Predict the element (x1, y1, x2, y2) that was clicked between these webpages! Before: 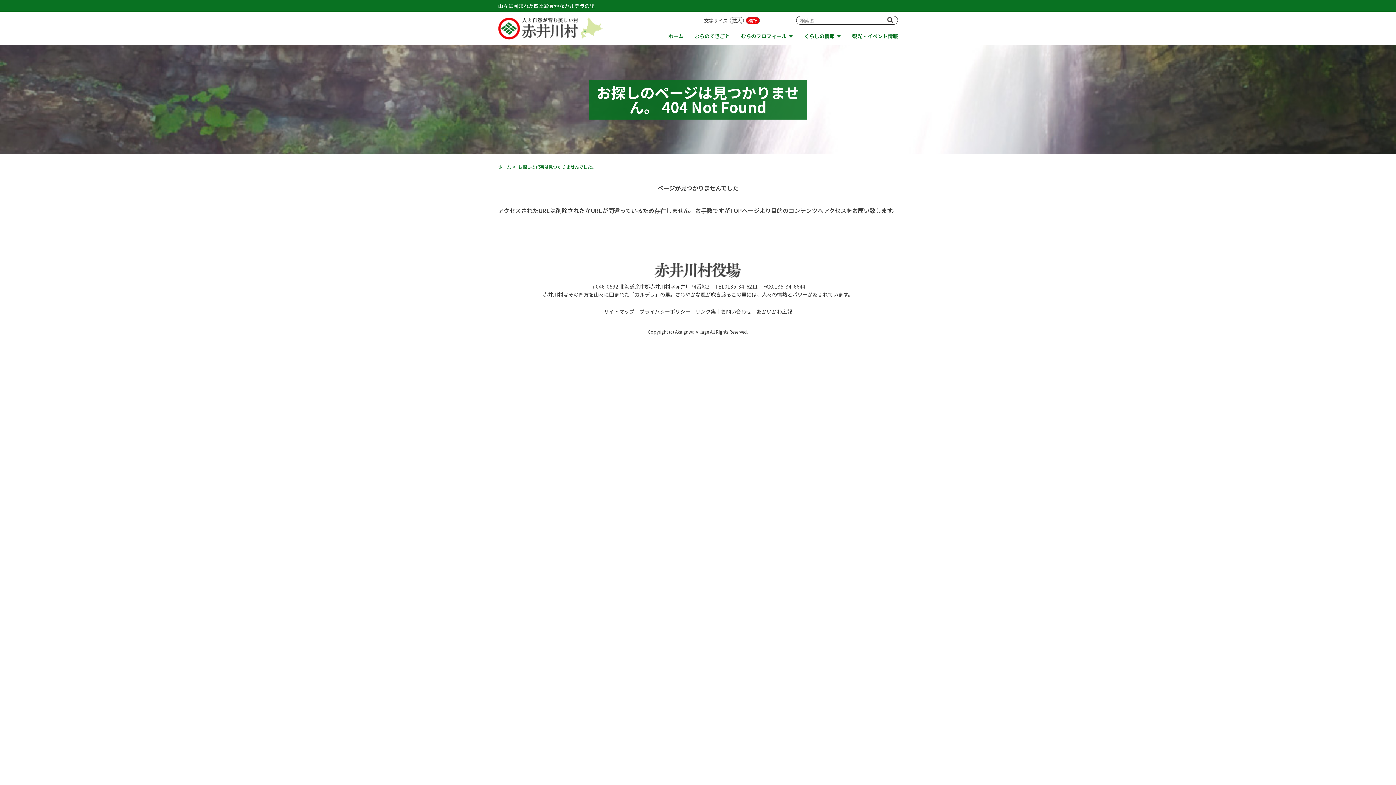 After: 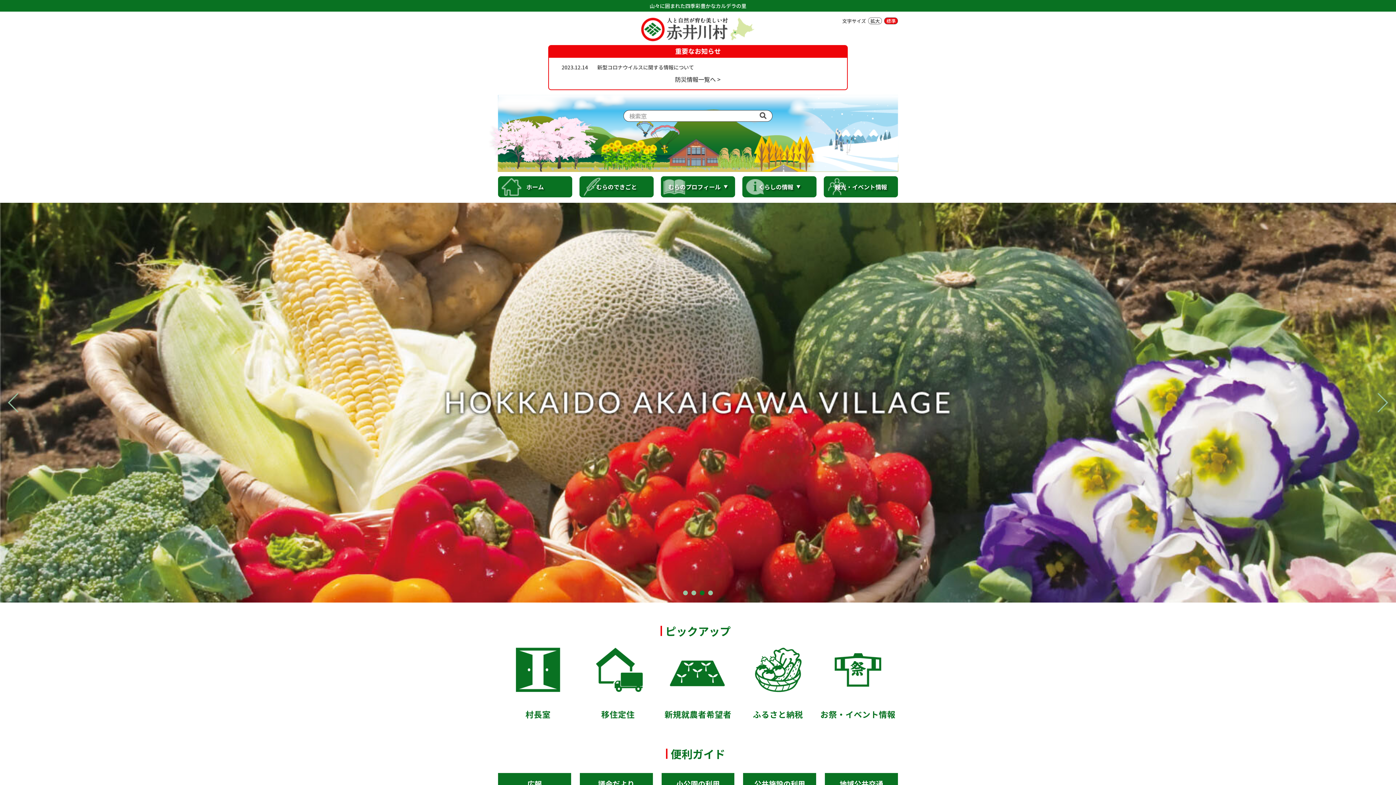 Action: bbox: (730, 206, 759, 214) label: TOPページ